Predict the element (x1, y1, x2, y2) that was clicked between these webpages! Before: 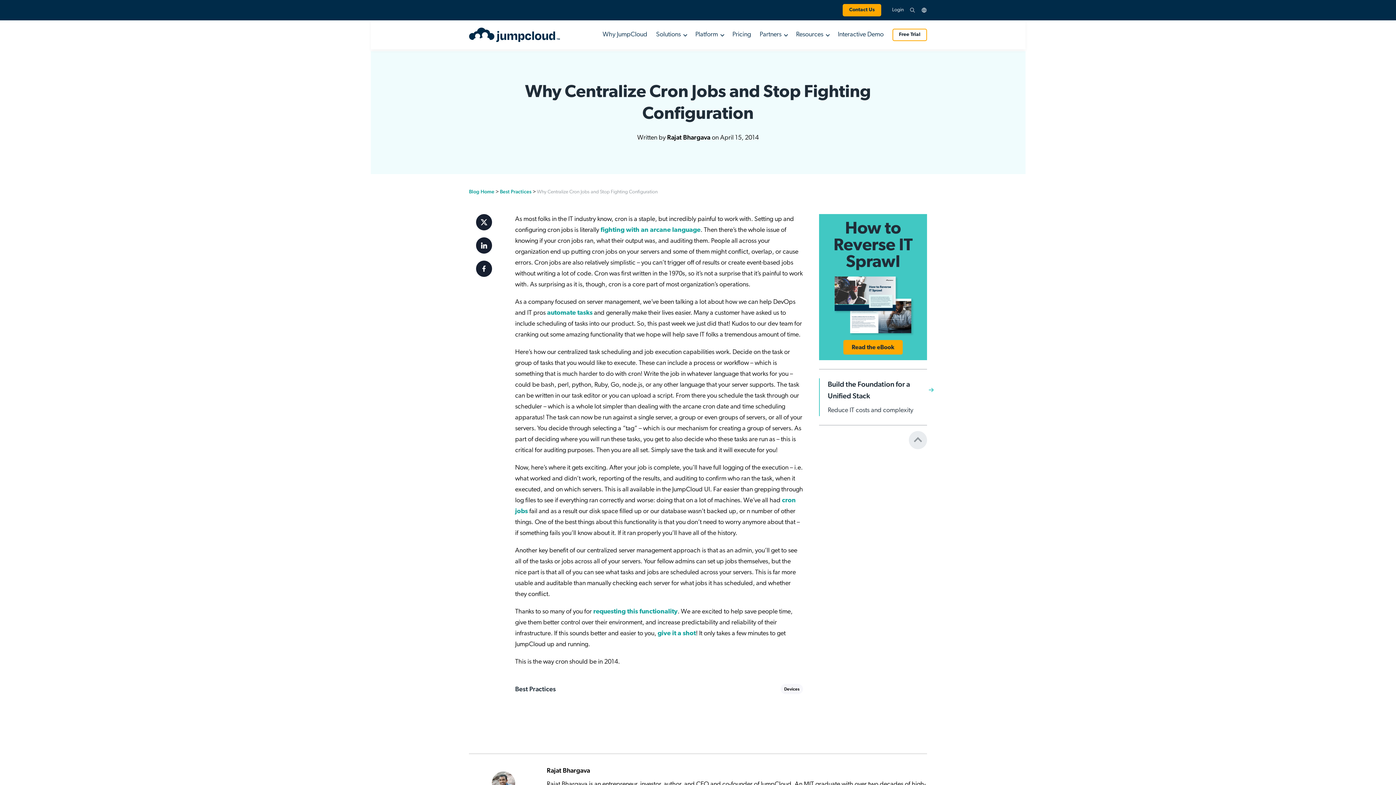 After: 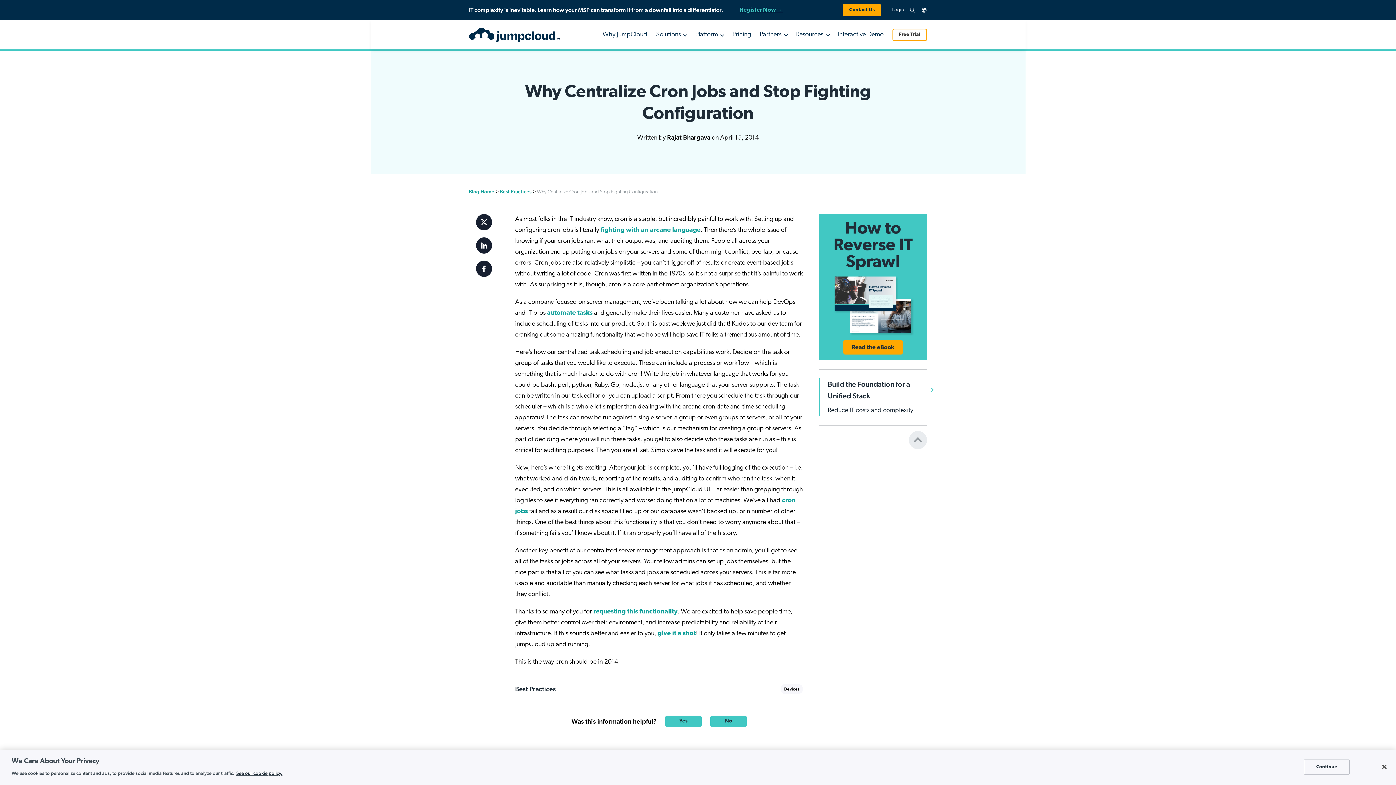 Action: label: Free Trial bbox: (892, 28, 927, 41)